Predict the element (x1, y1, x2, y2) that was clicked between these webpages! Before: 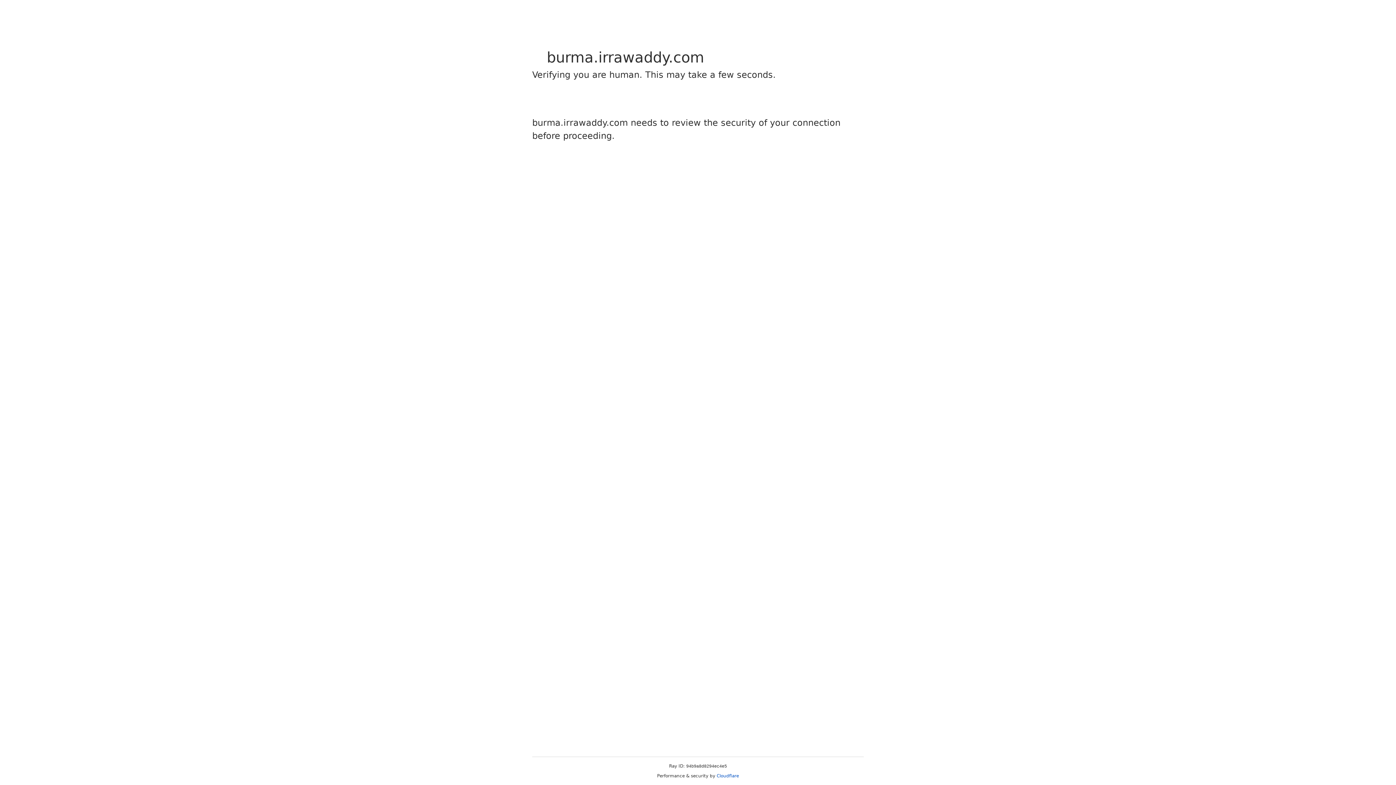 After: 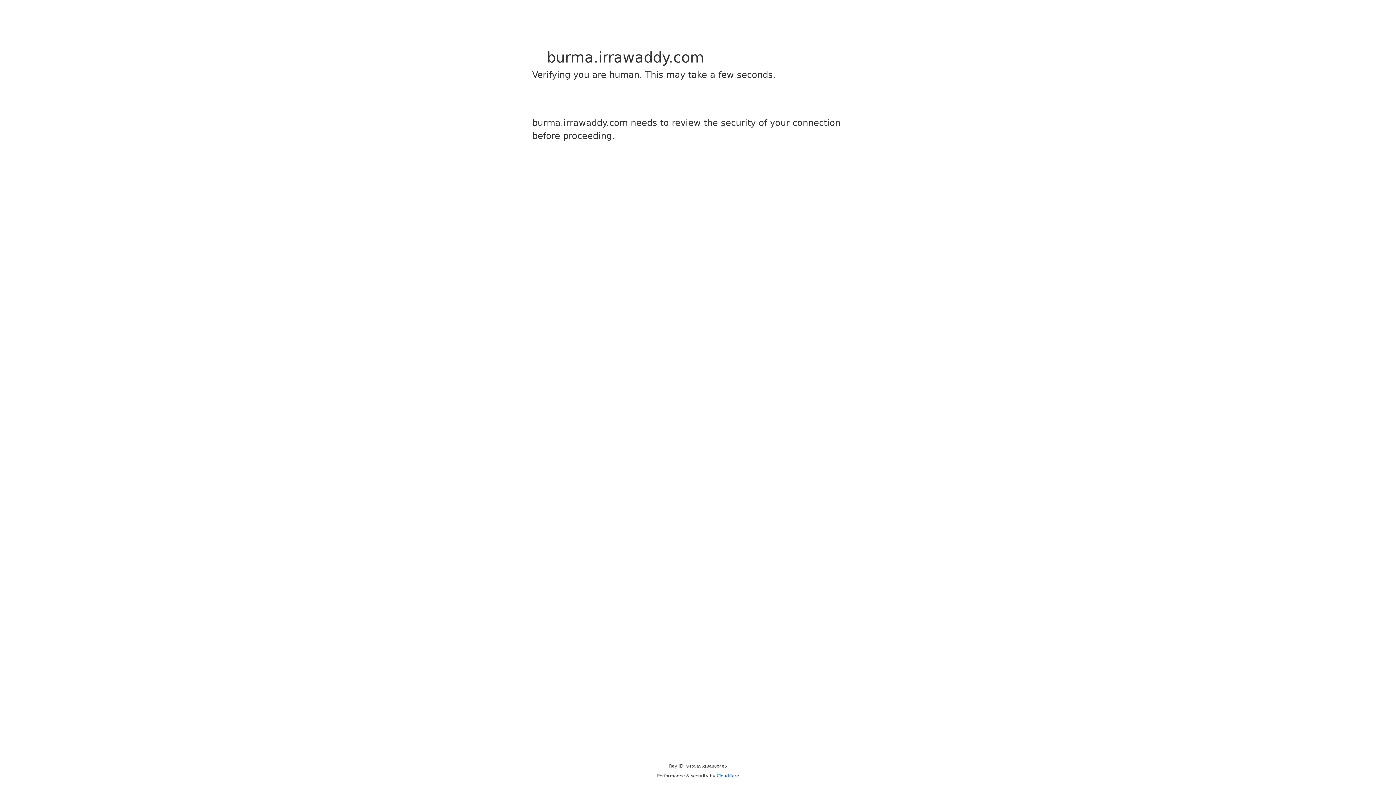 Action: label: Cloudflare bbox: (716, 773, 739, 778)